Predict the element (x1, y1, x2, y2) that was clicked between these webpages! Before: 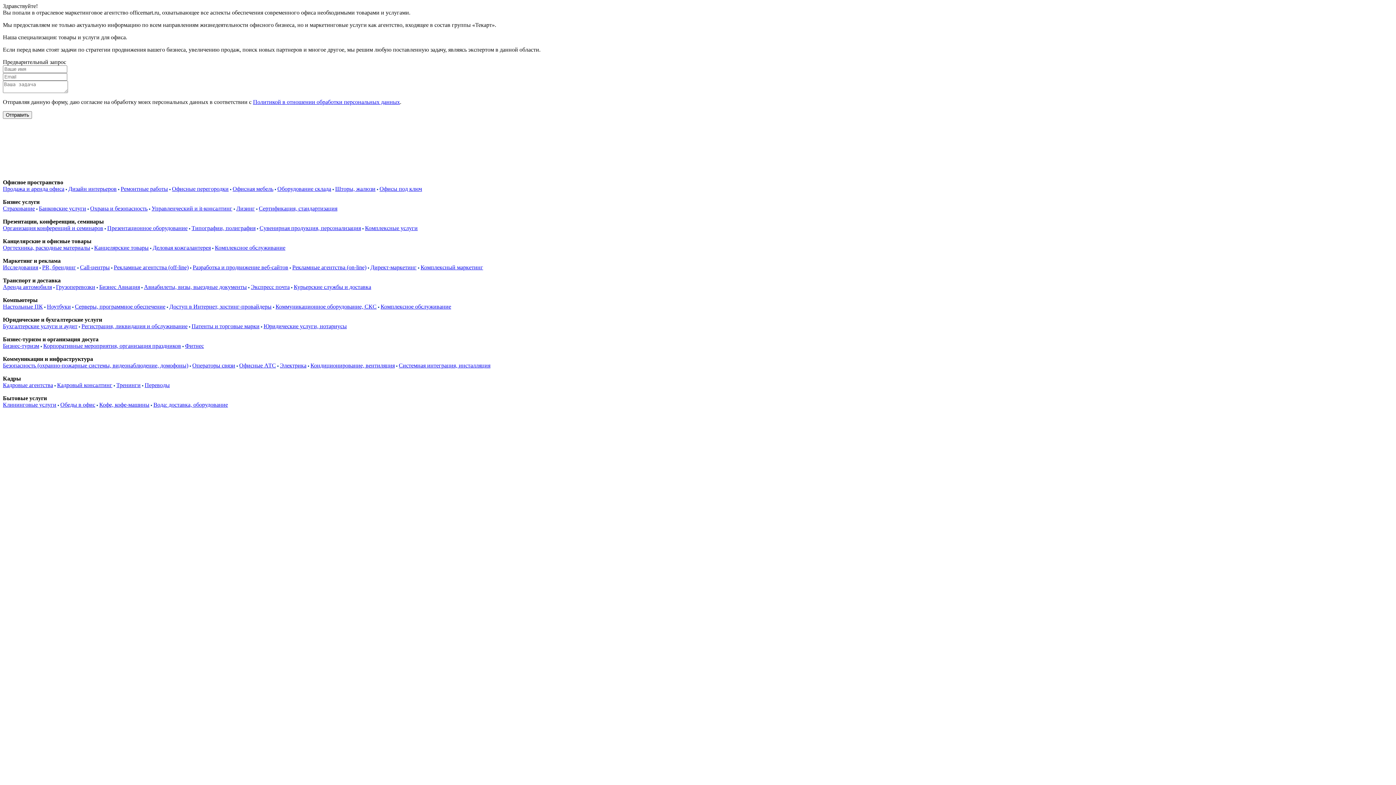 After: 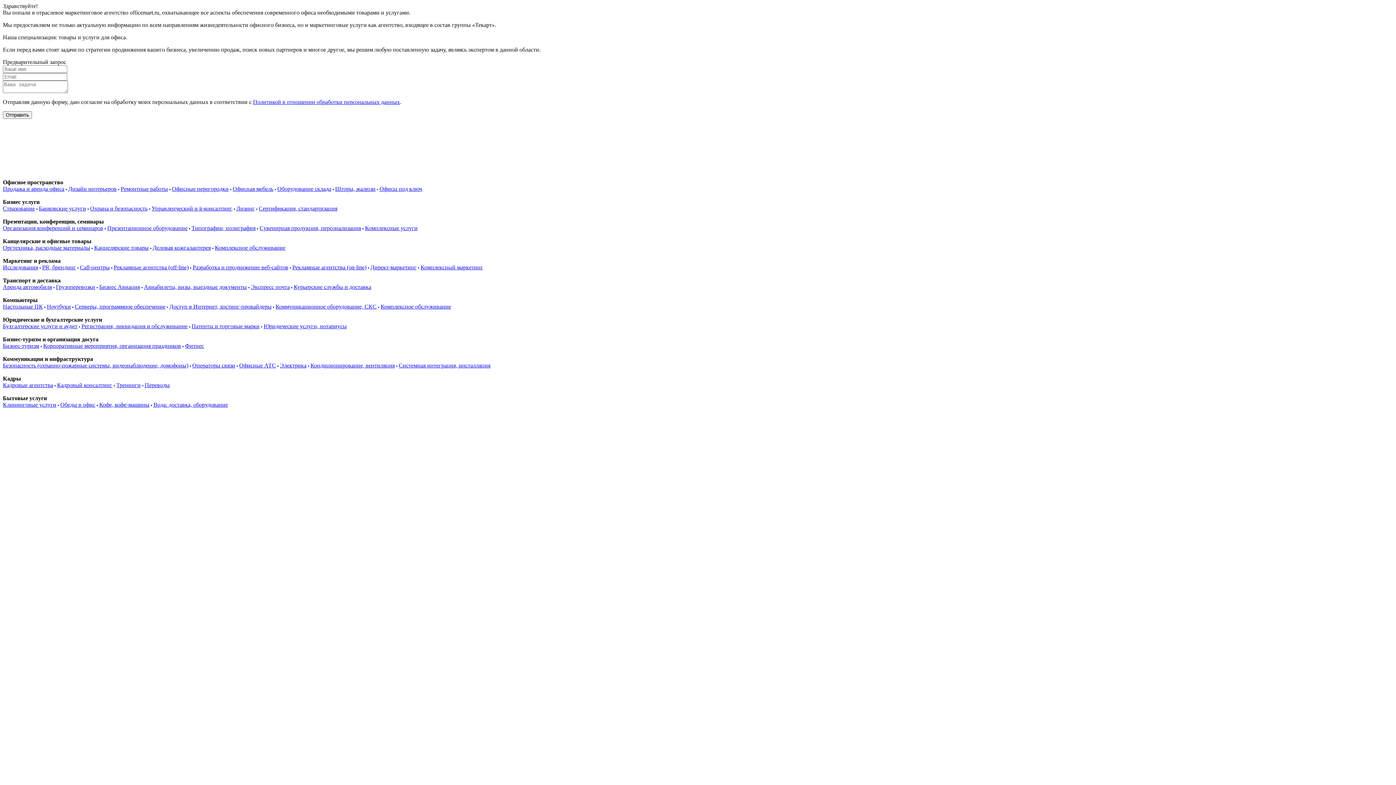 Action: bbox: (2, 303, 42, 309) label: Настольные ПК